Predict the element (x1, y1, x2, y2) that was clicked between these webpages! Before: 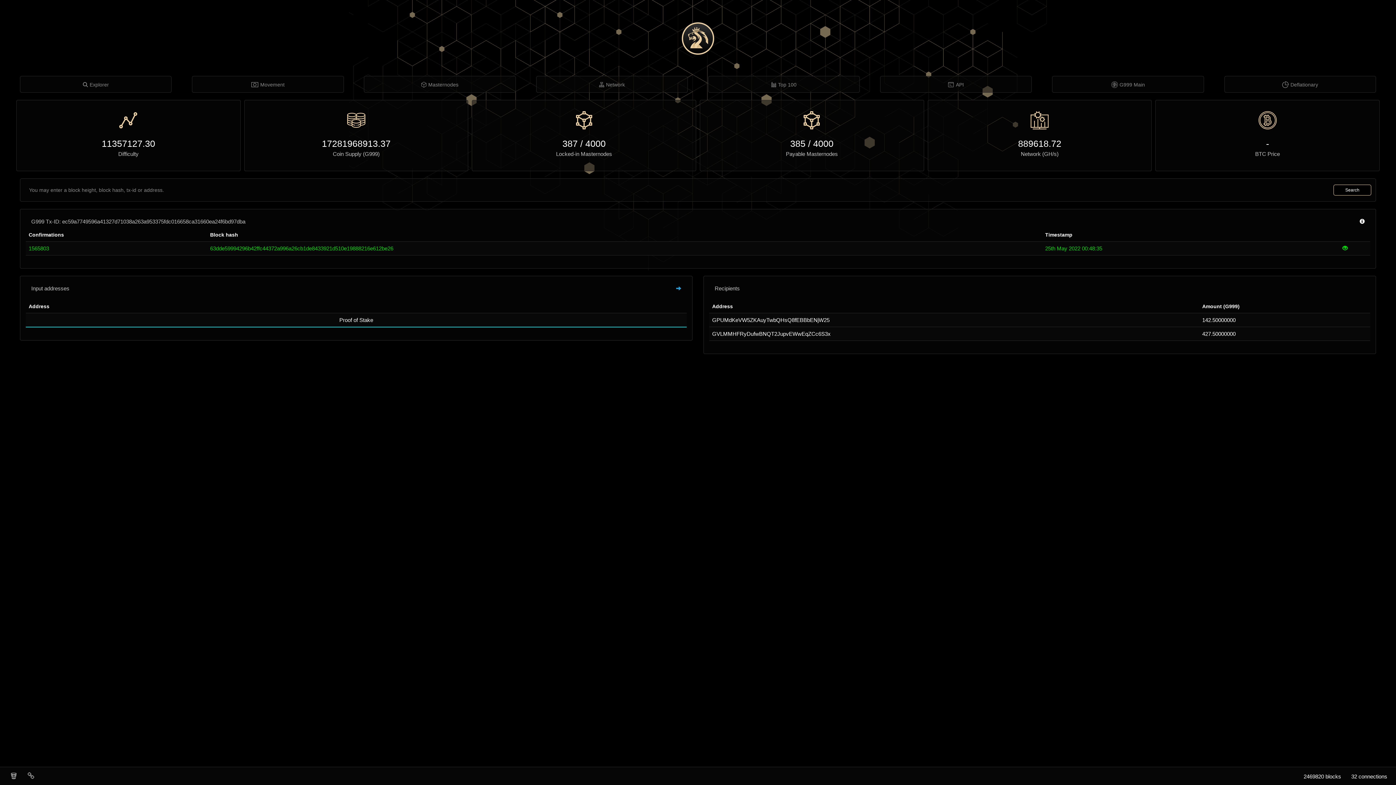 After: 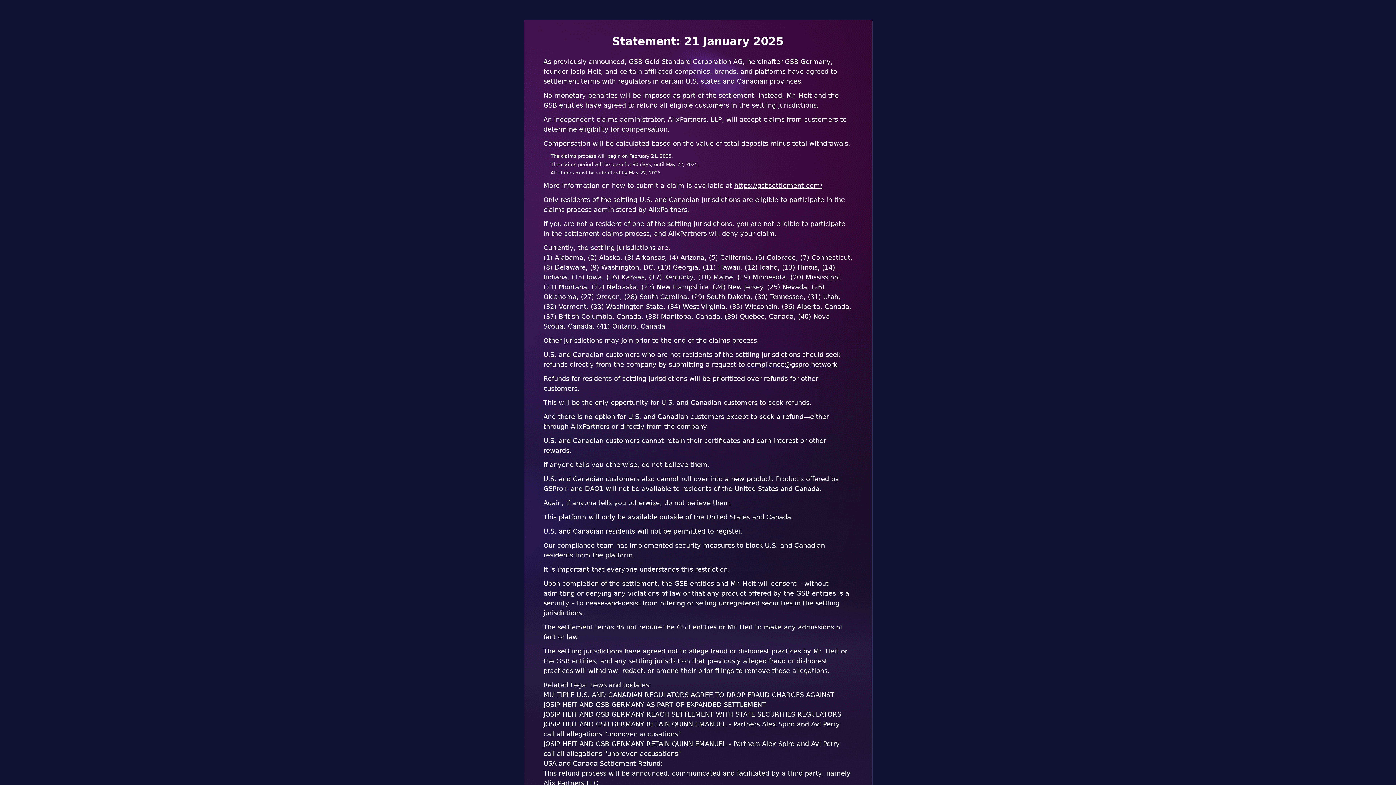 Action: bbox: (1052, 76, 1203, 93) label: G999 Main